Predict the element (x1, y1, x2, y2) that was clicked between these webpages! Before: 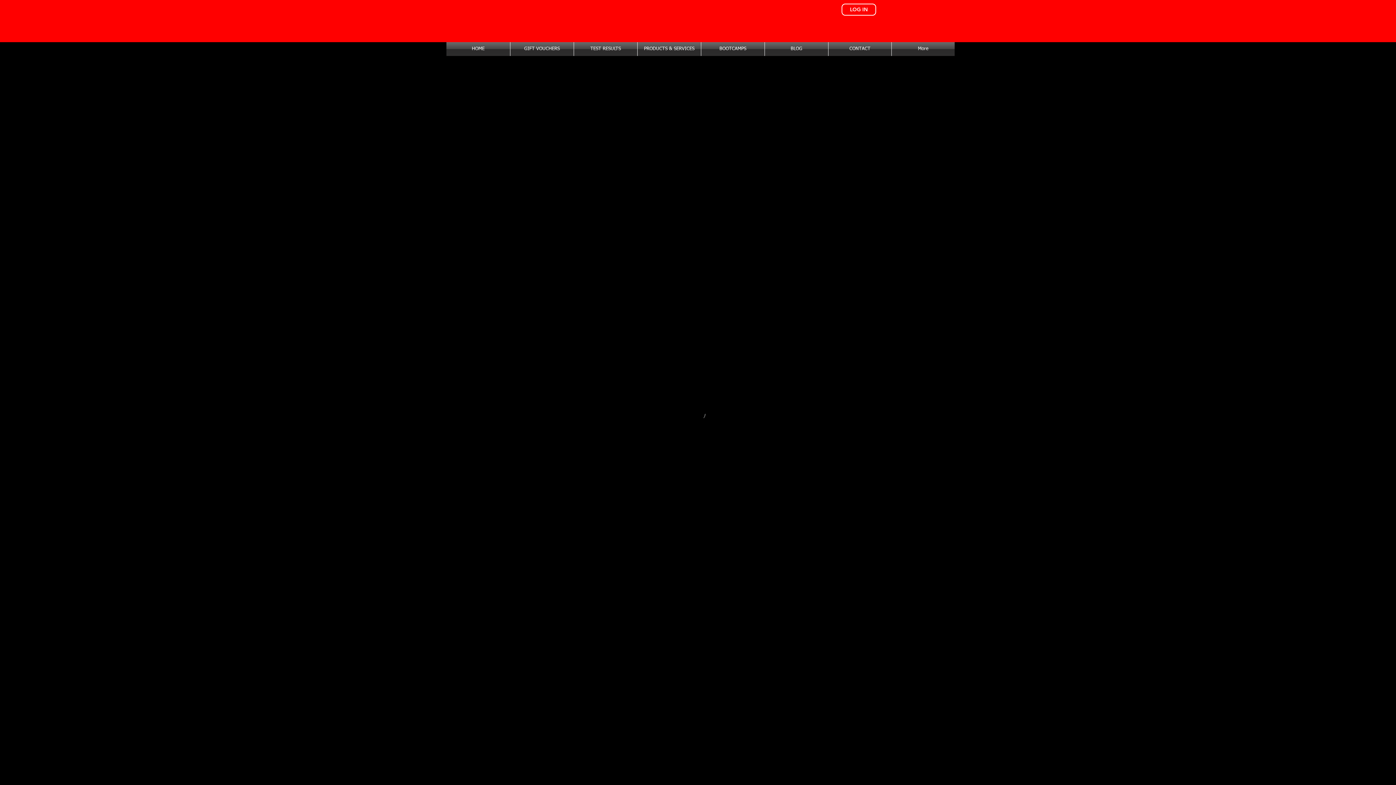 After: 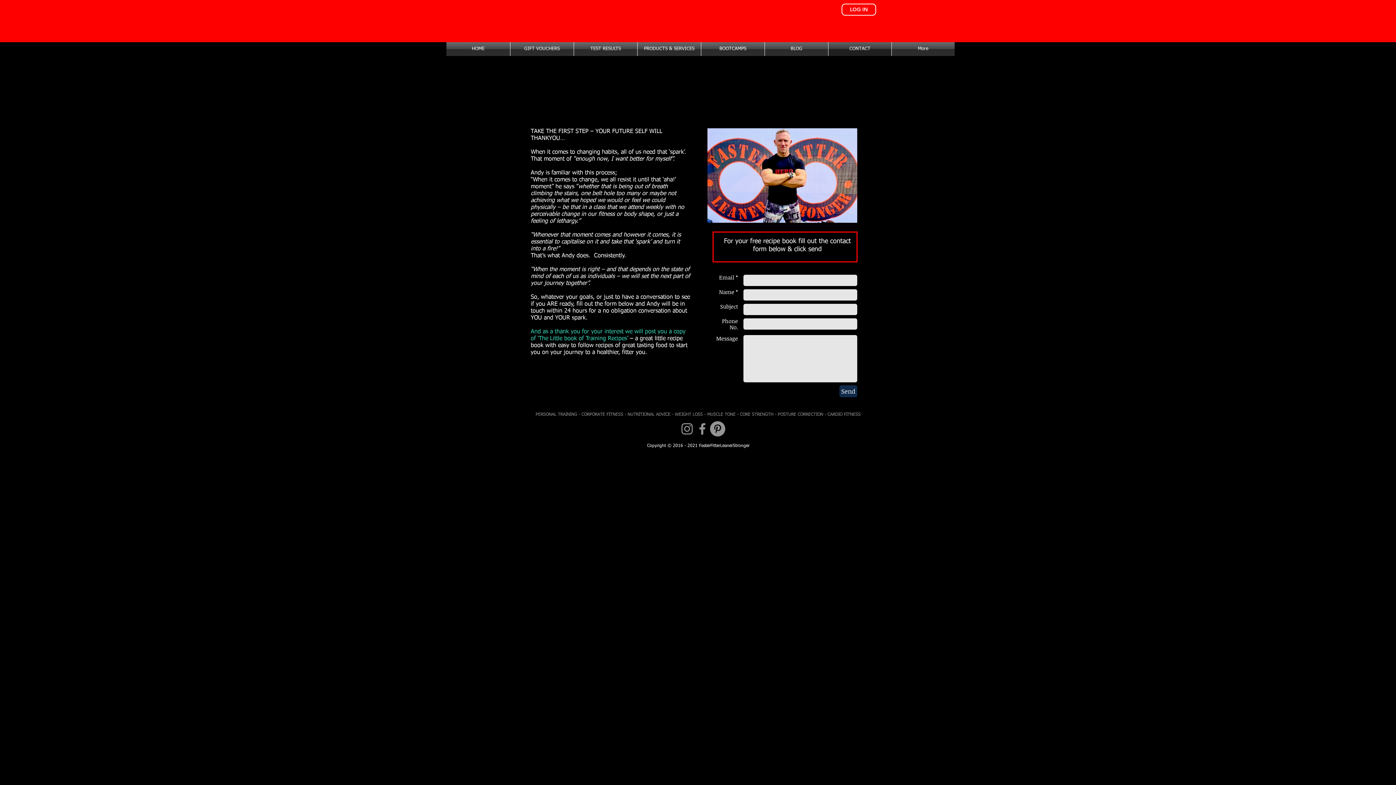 Action: label: CONTACT bbox: (828, 42, 891, 56)